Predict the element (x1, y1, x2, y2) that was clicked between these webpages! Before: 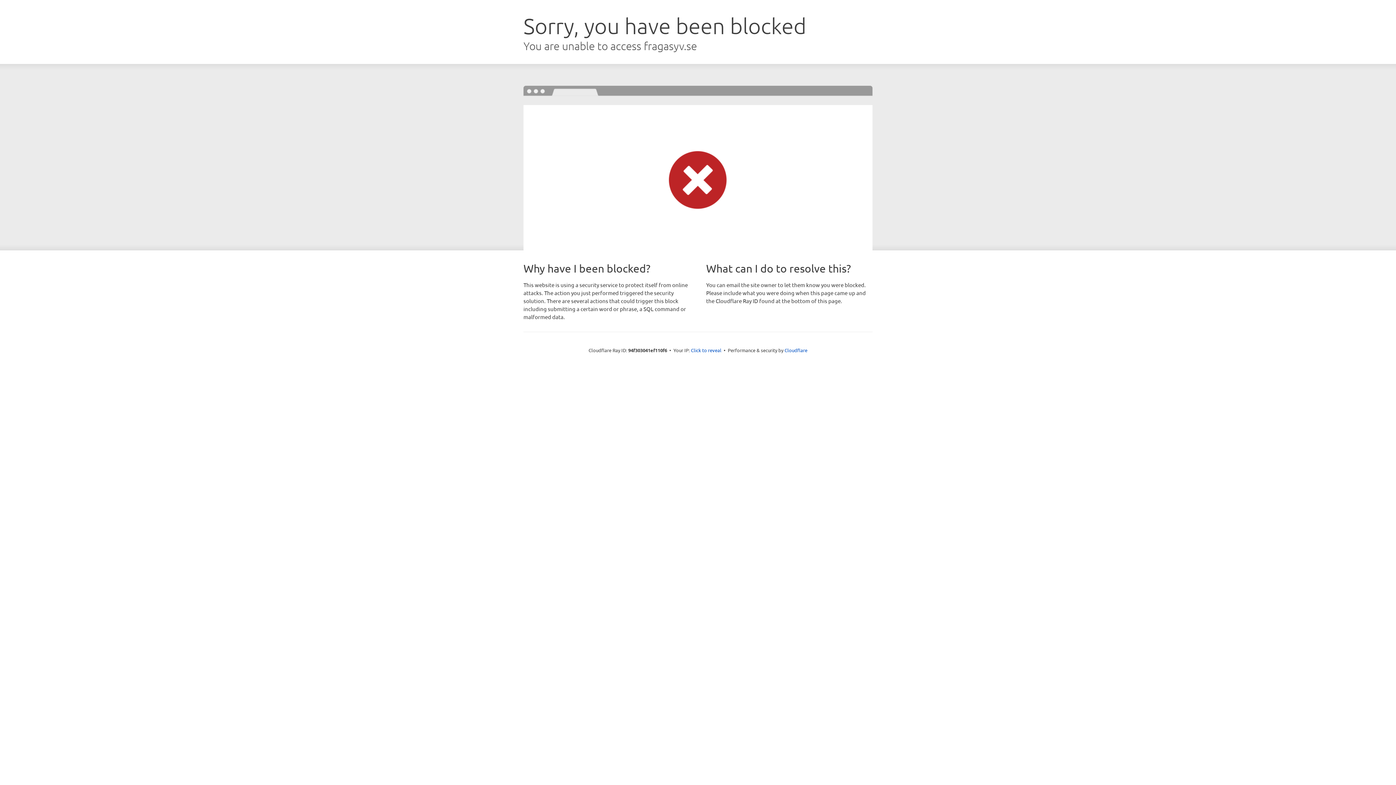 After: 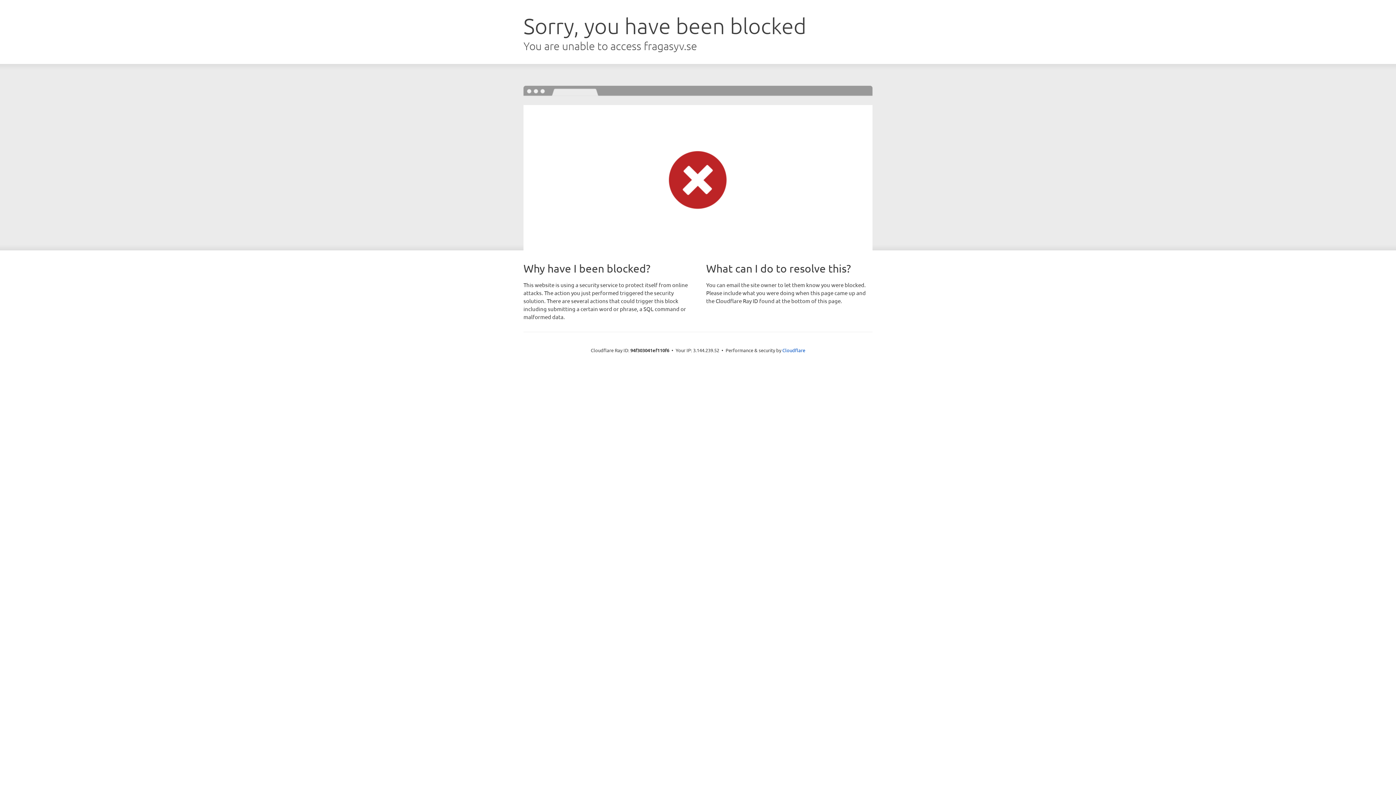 Action: bbox: (691, 346, 721, 353) label: Click to reveal